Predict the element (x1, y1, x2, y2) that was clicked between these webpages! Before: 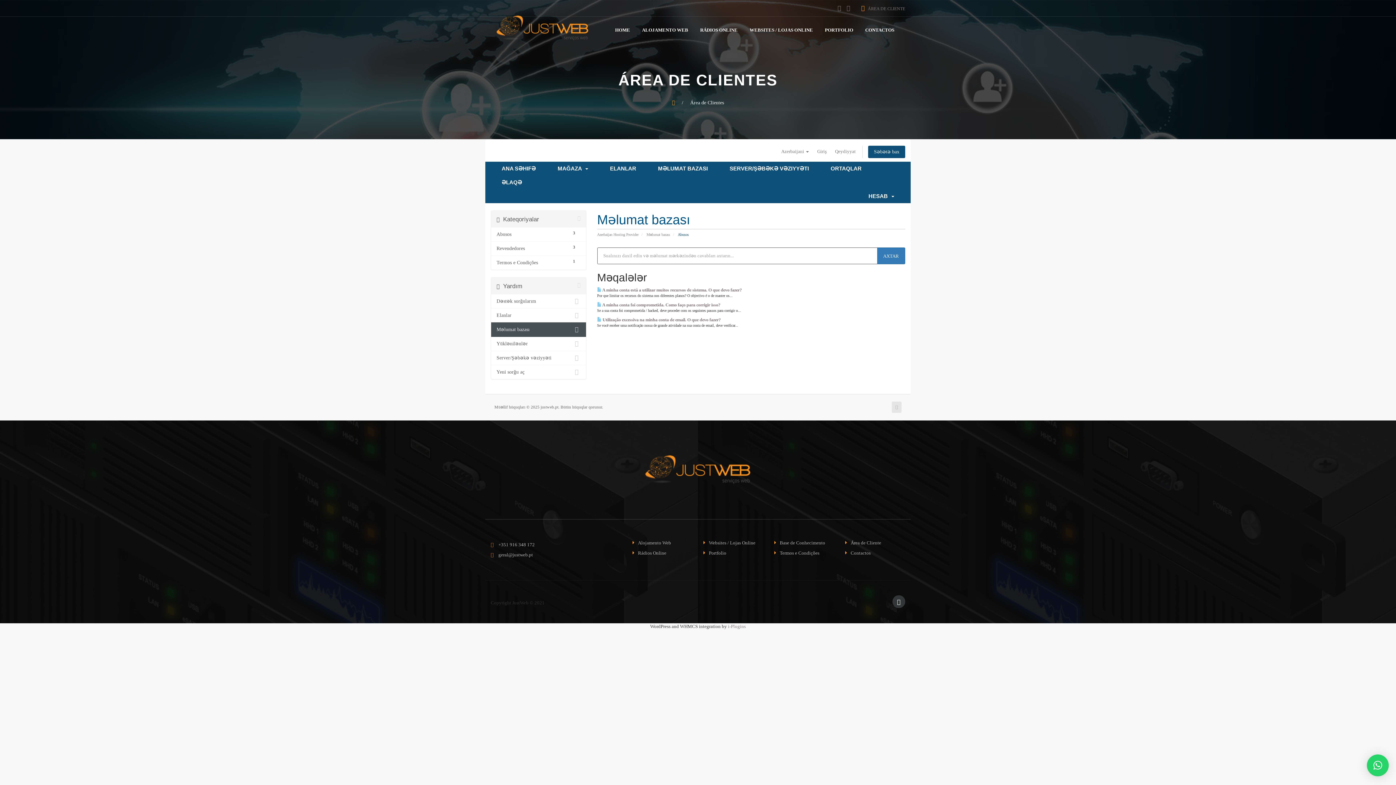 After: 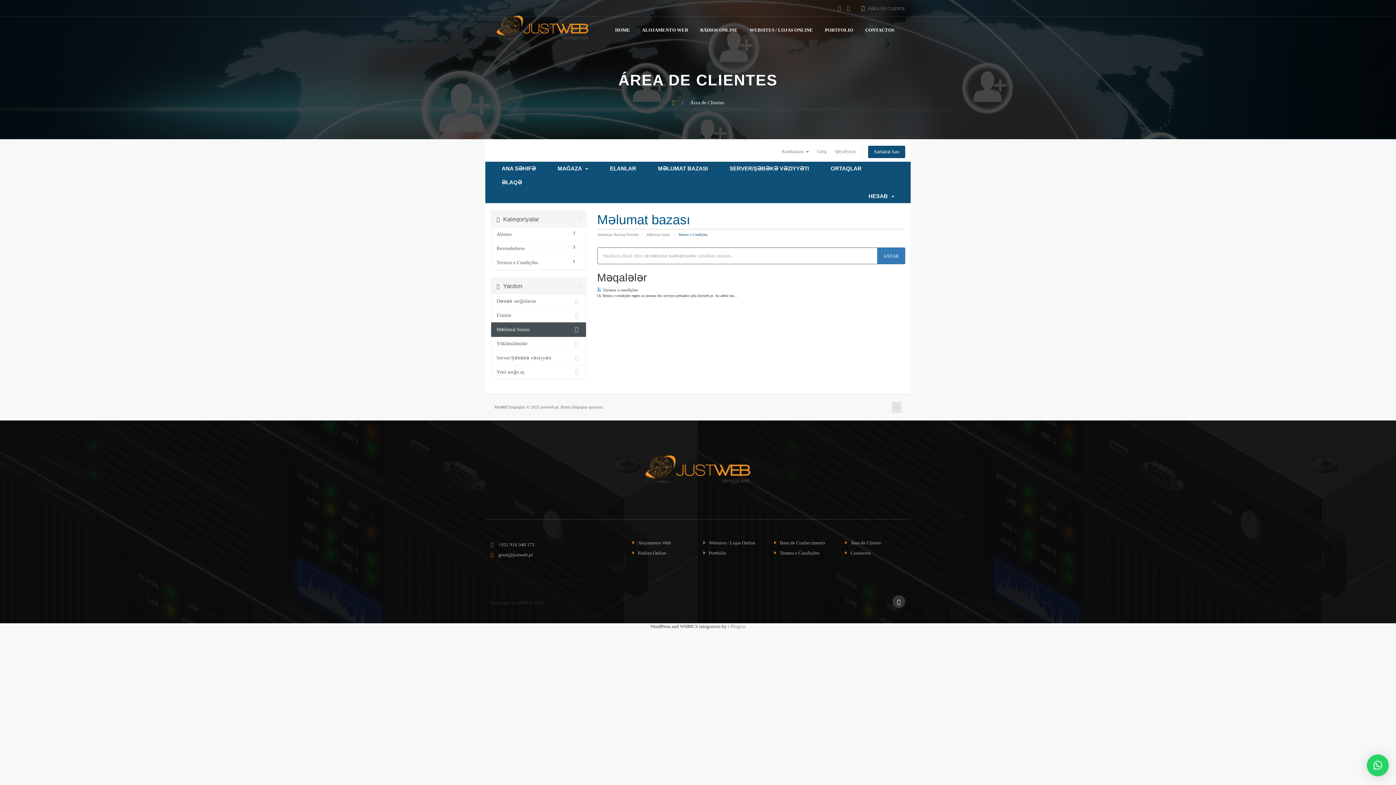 Action: bbox: (491, 255, 586, 269) label: 1
Termos e Condições